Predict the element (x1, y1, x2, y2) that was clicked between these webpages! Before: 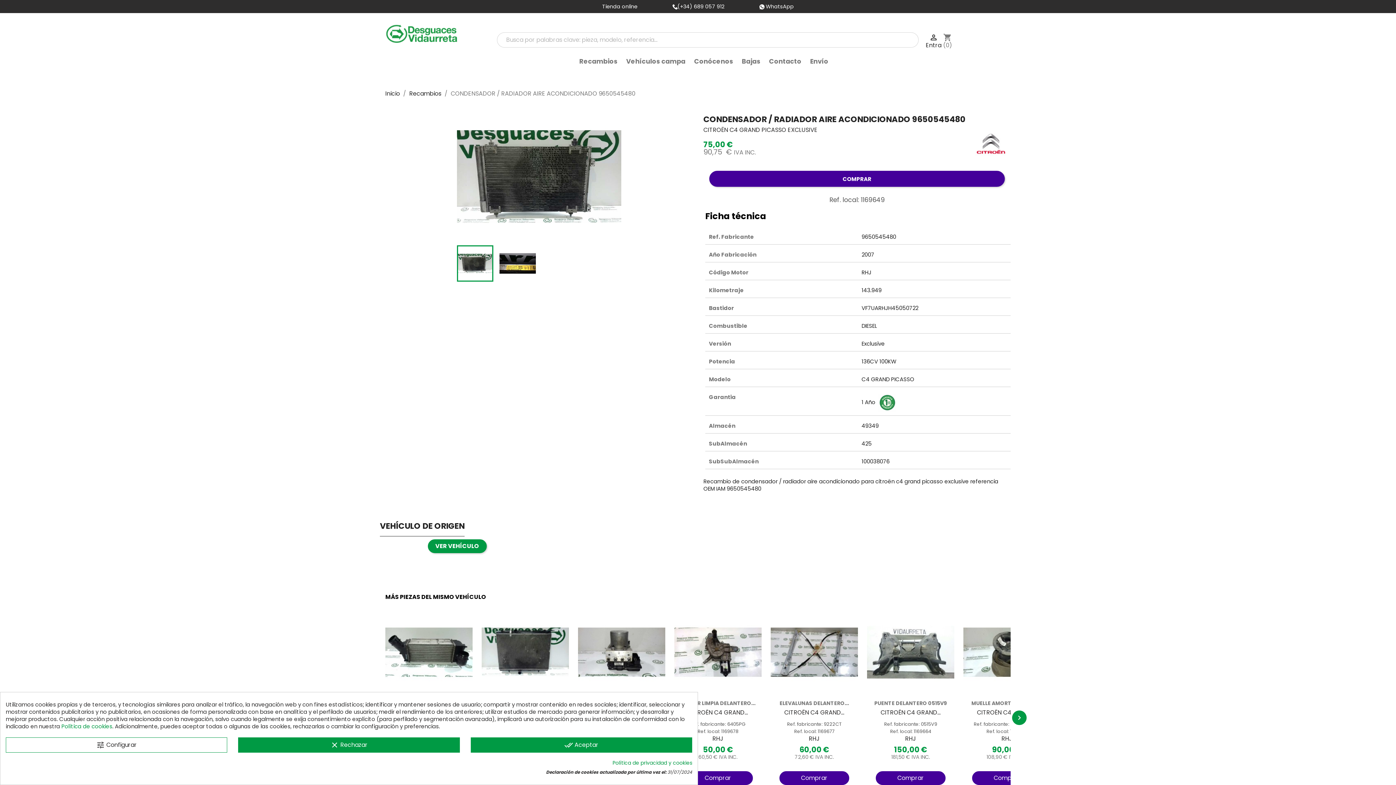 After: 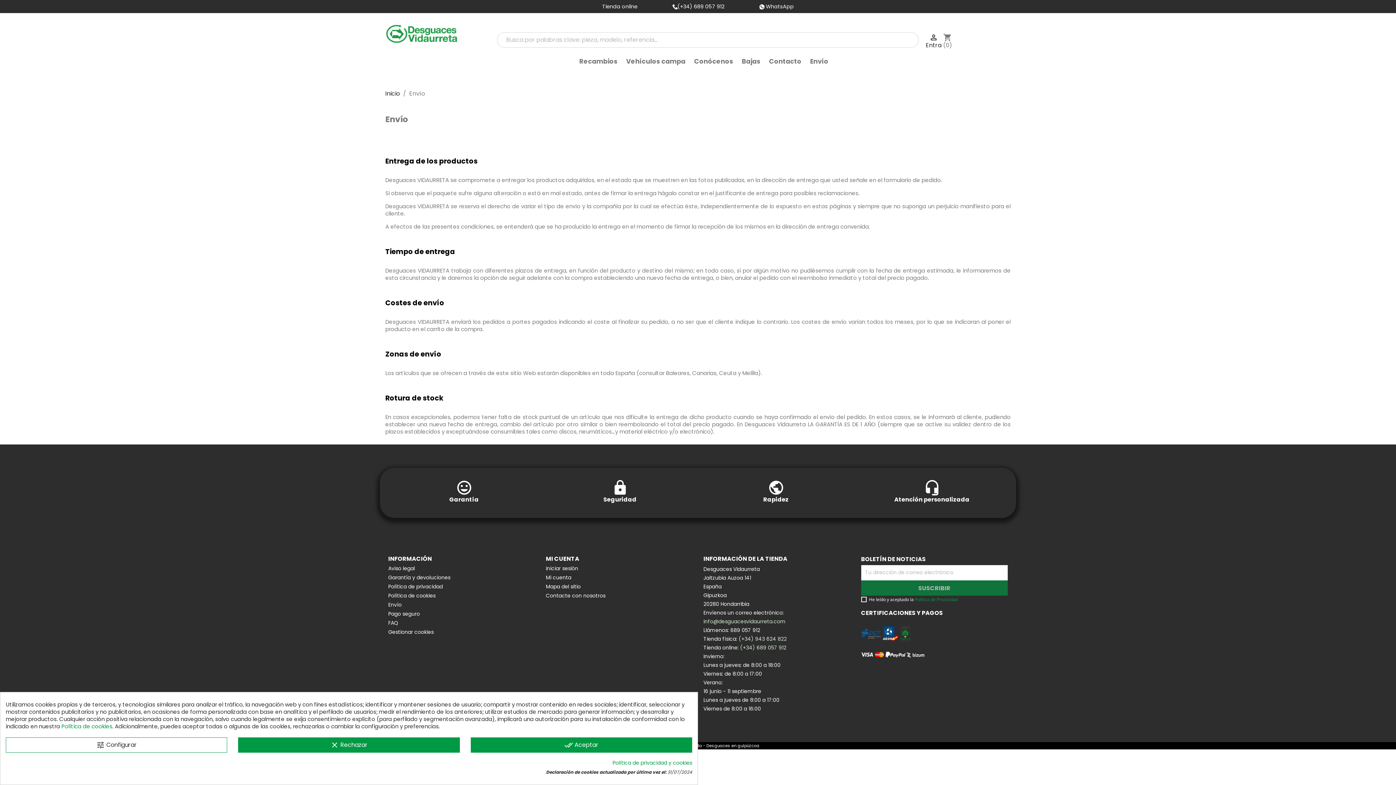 Action: label: Envío bbox: (806, 56, 832, 67)